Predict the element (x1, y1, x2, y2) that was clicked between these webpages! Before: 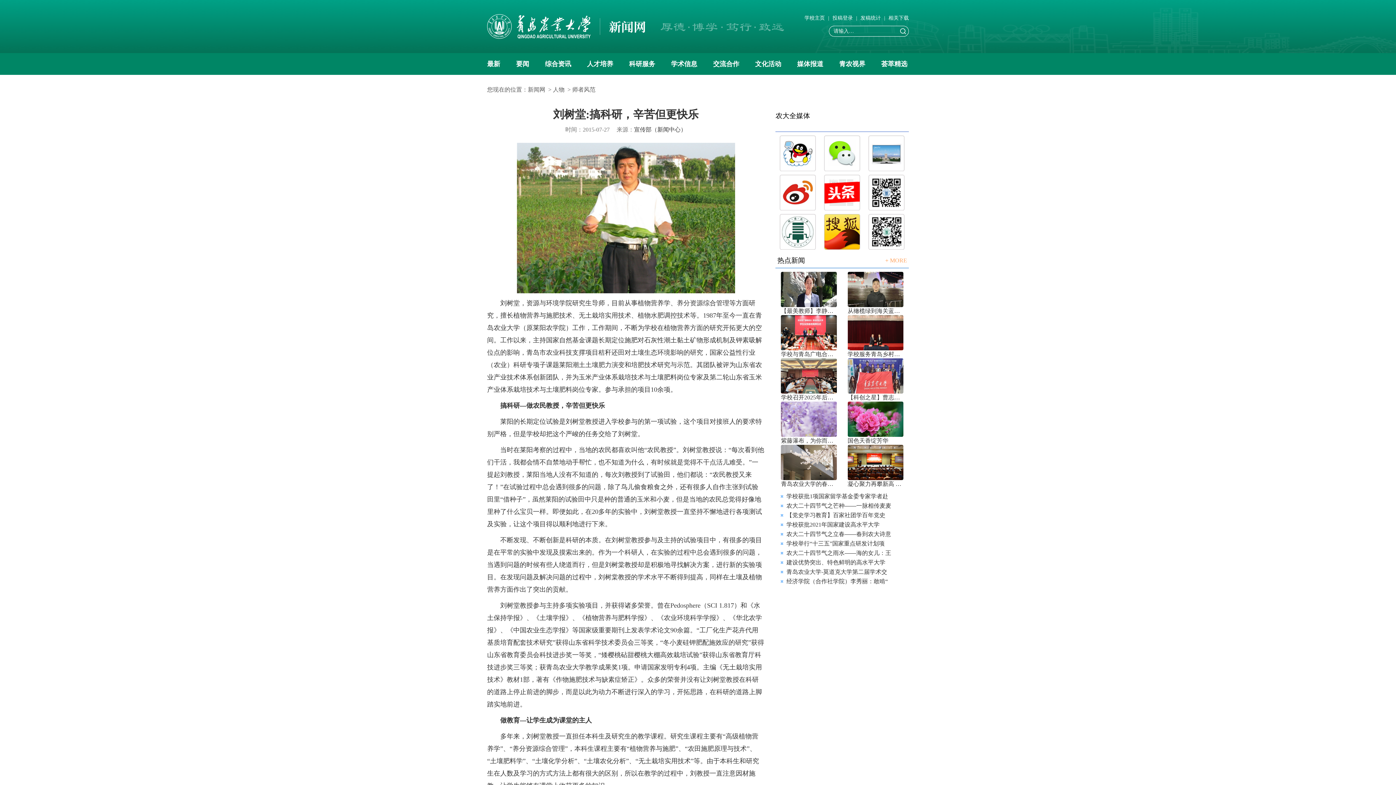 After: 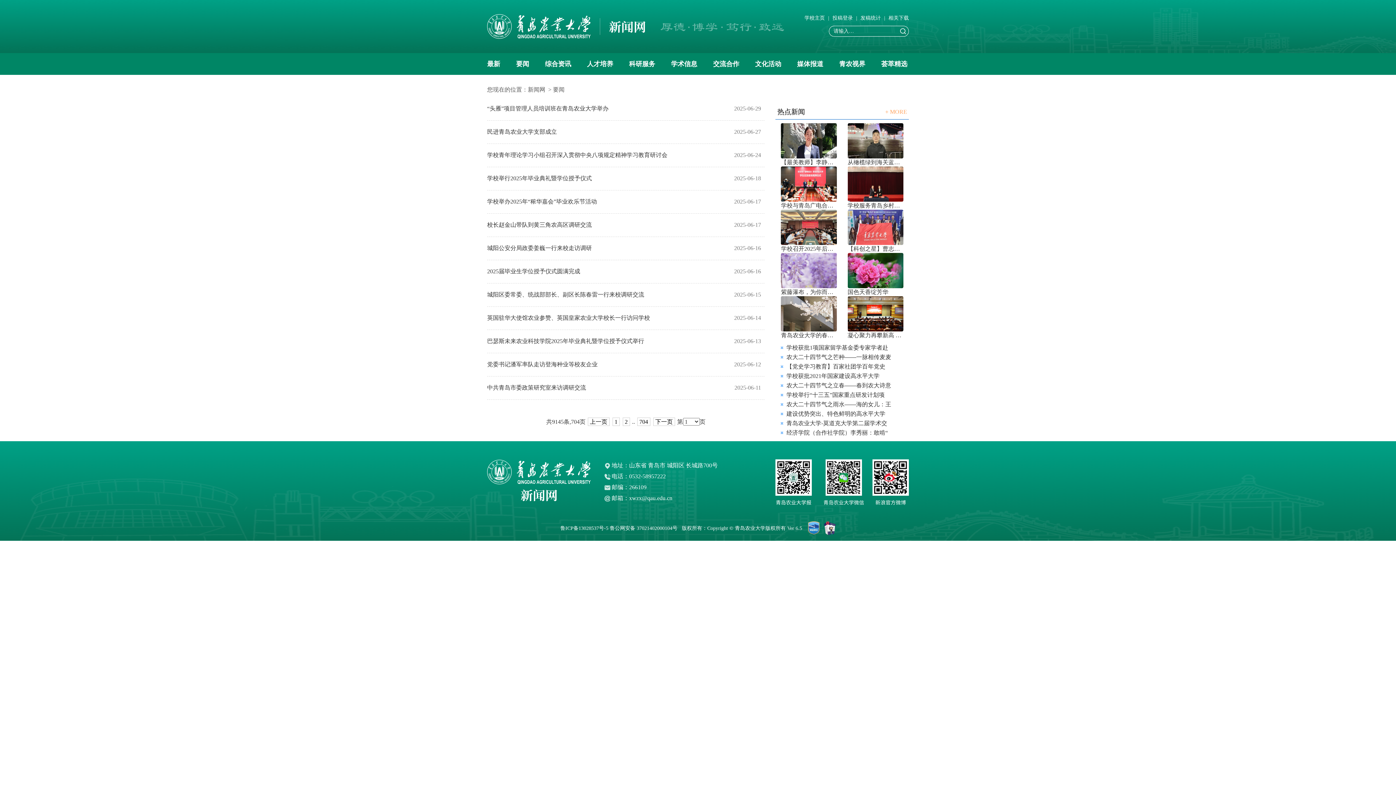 Action: label: + MORE bbox: (885, 257, 907, 263)